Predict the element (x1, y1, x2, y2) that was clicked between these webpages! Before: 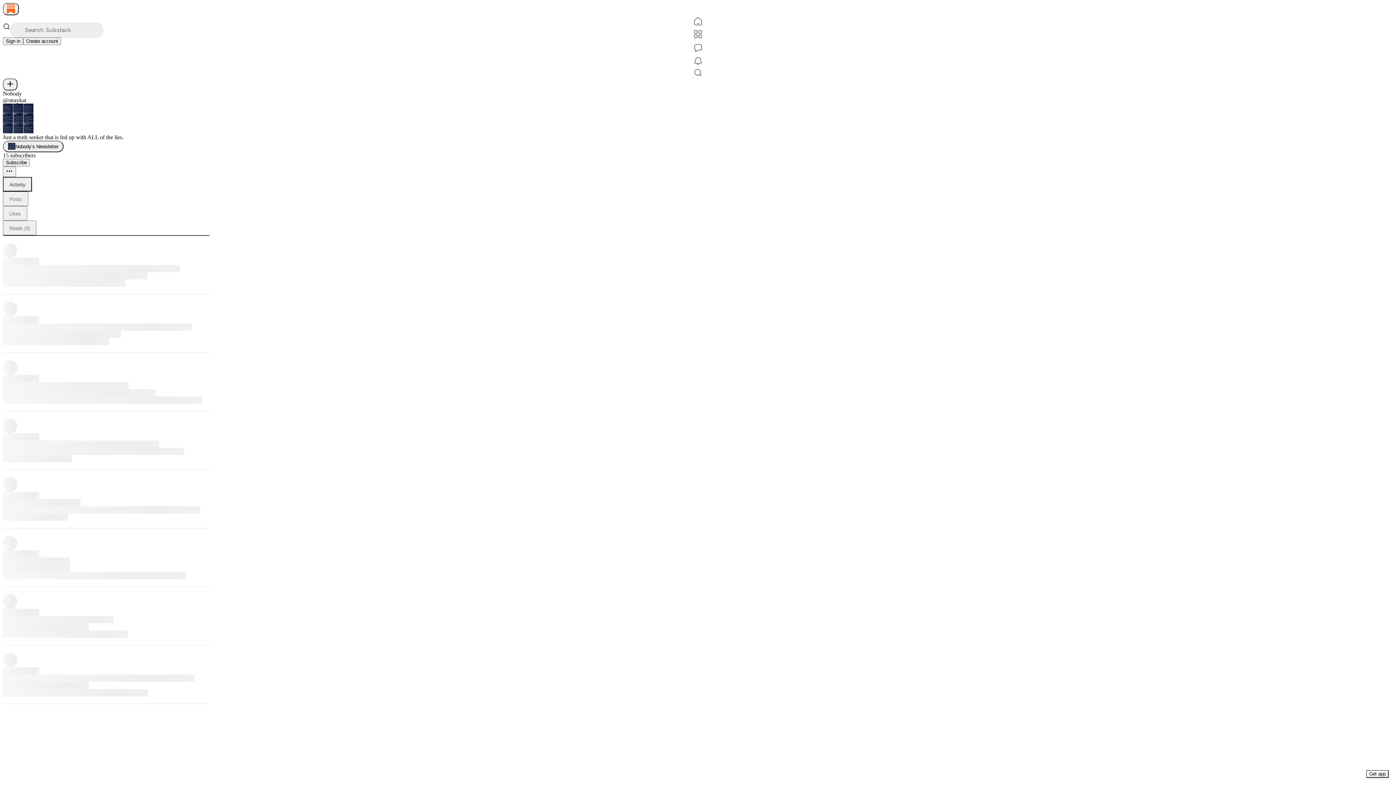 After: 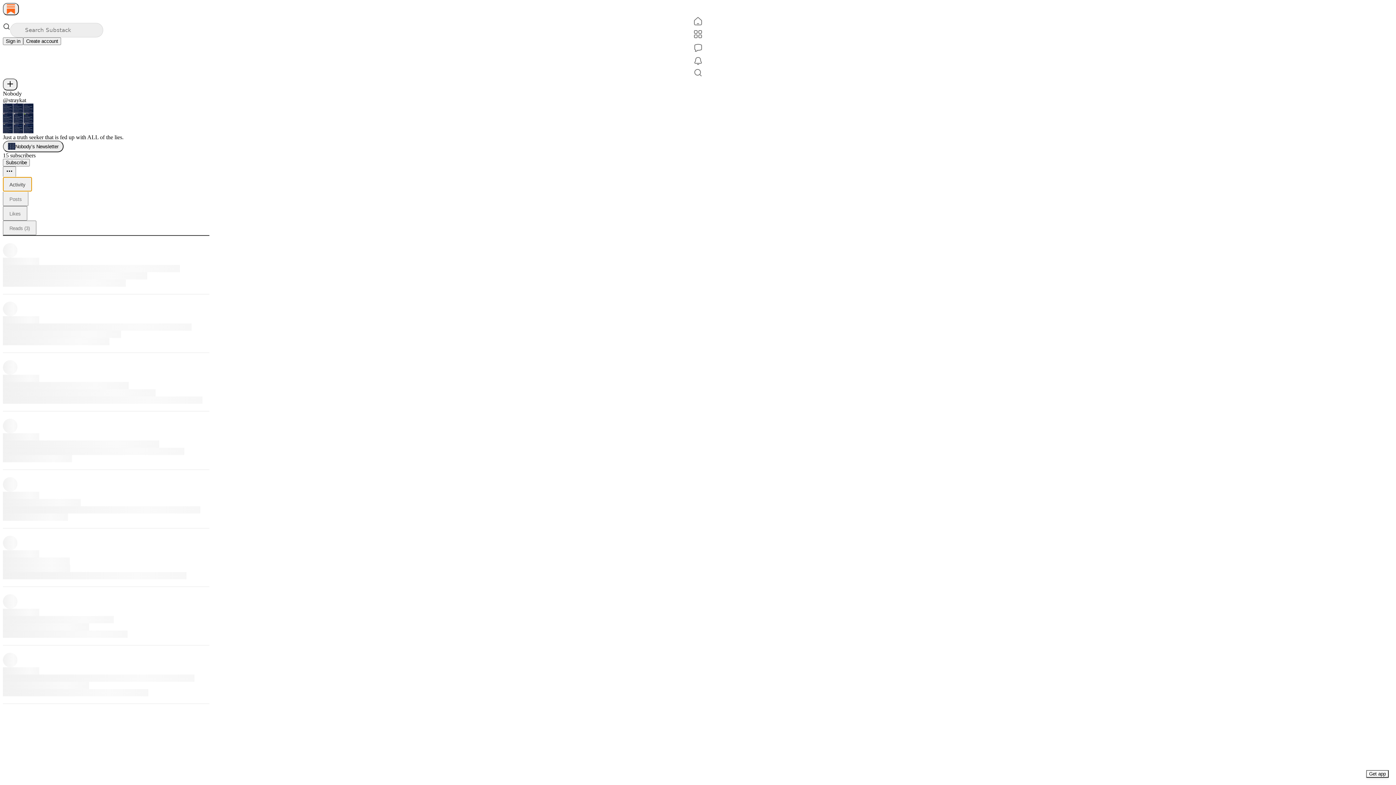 Action: bbox: (2, 177, 32, 191) label: Activity